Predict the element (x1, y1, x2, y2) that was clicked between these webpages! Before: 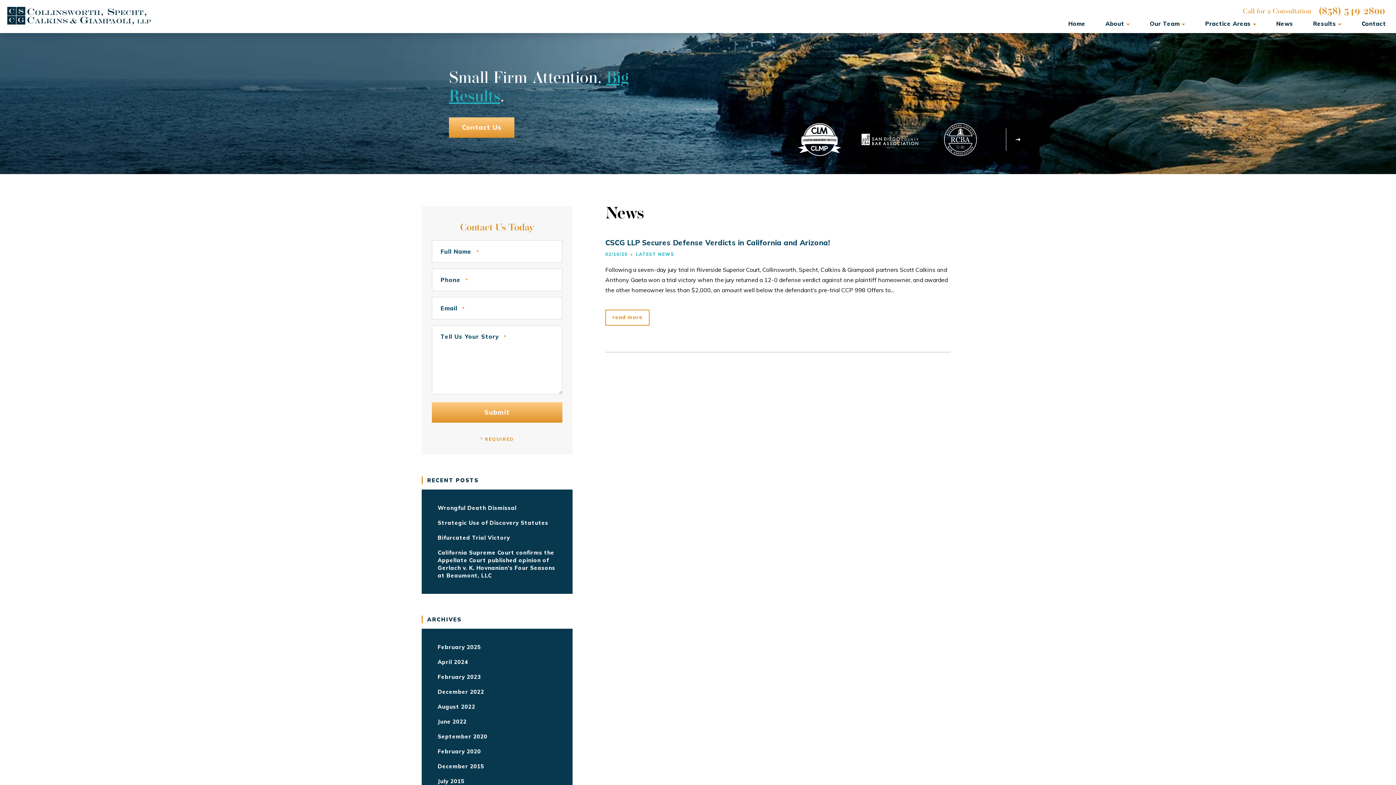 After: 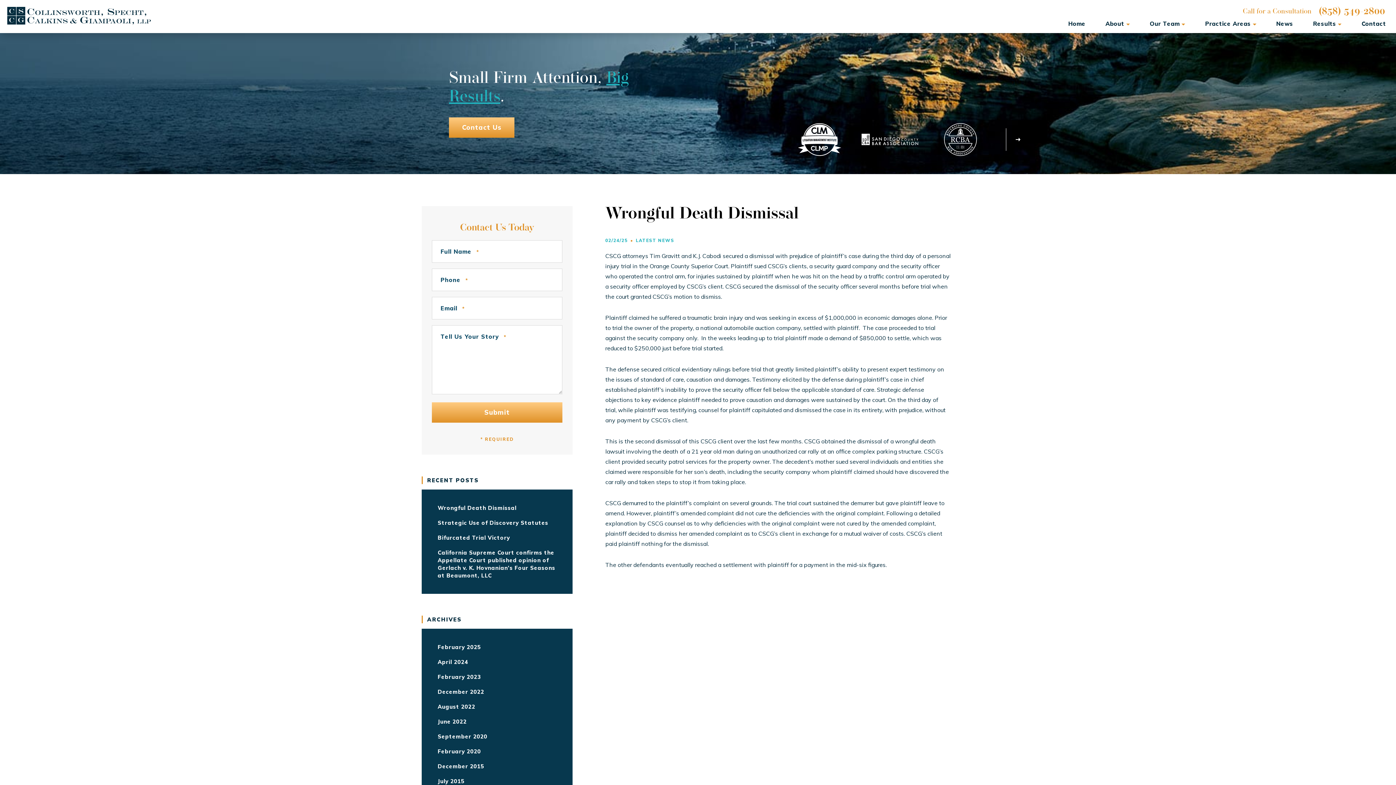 Action: label: Wrongful Death Dismissal bbox: (437, 504, 516, 511)